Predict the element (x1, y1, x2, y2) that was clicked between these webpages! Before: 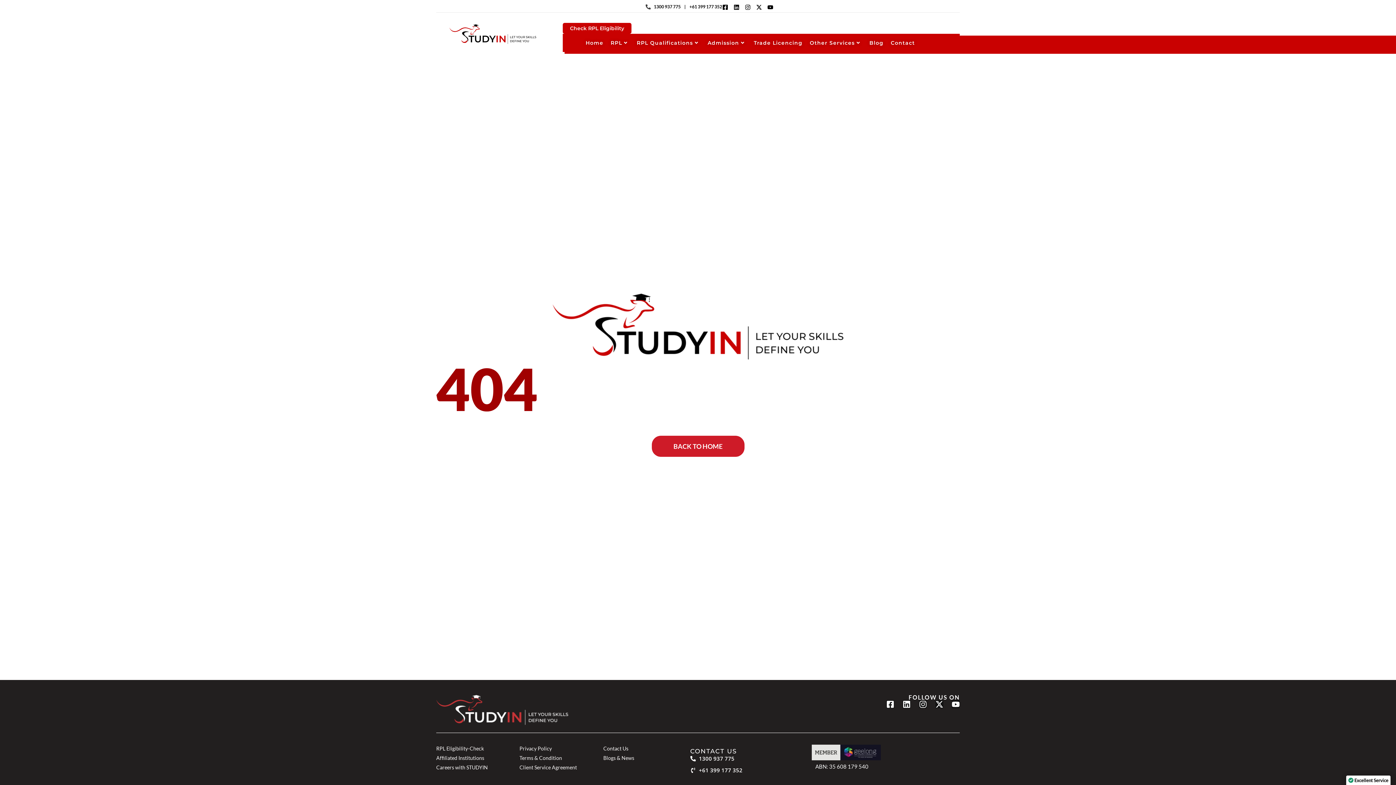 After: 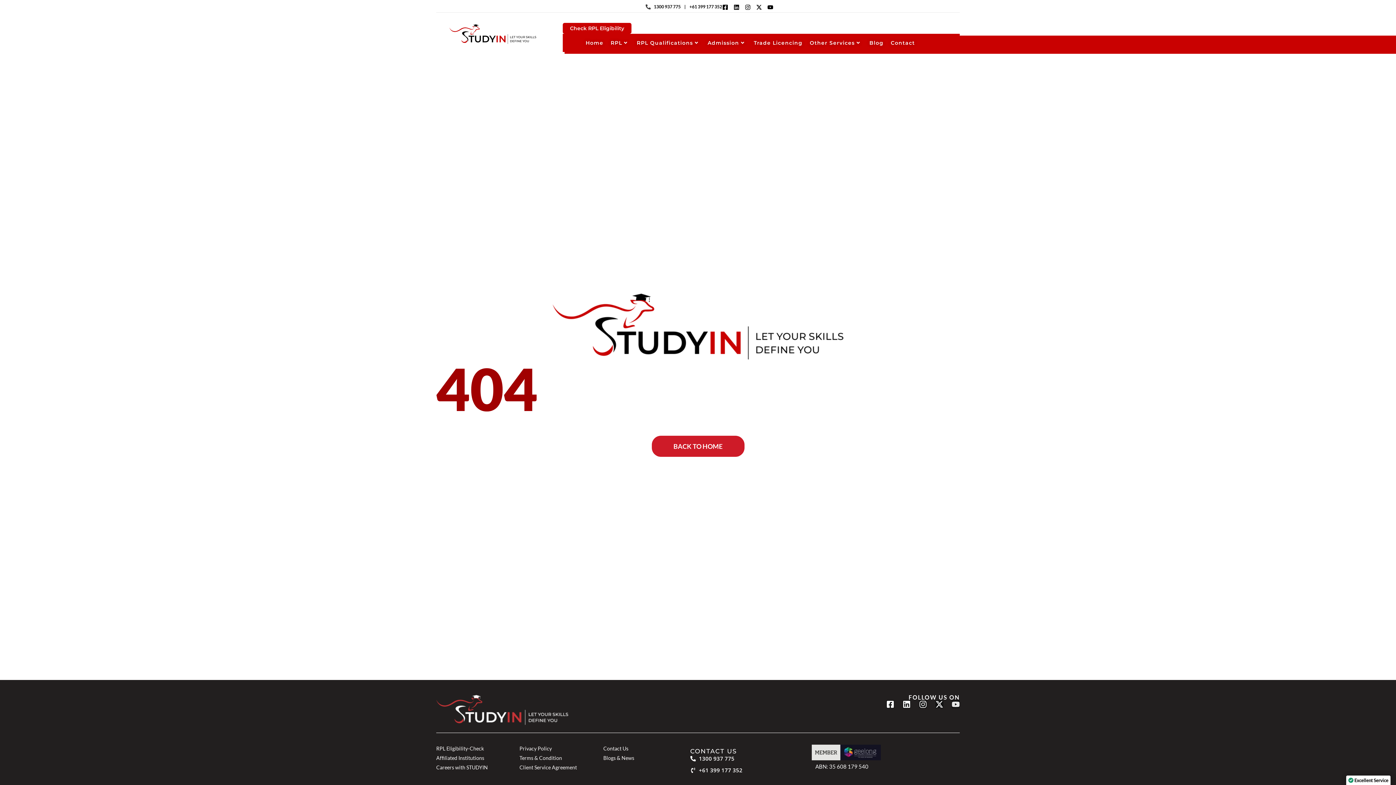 Action: label: Youtube bbox: (952, 700, 960, 708)